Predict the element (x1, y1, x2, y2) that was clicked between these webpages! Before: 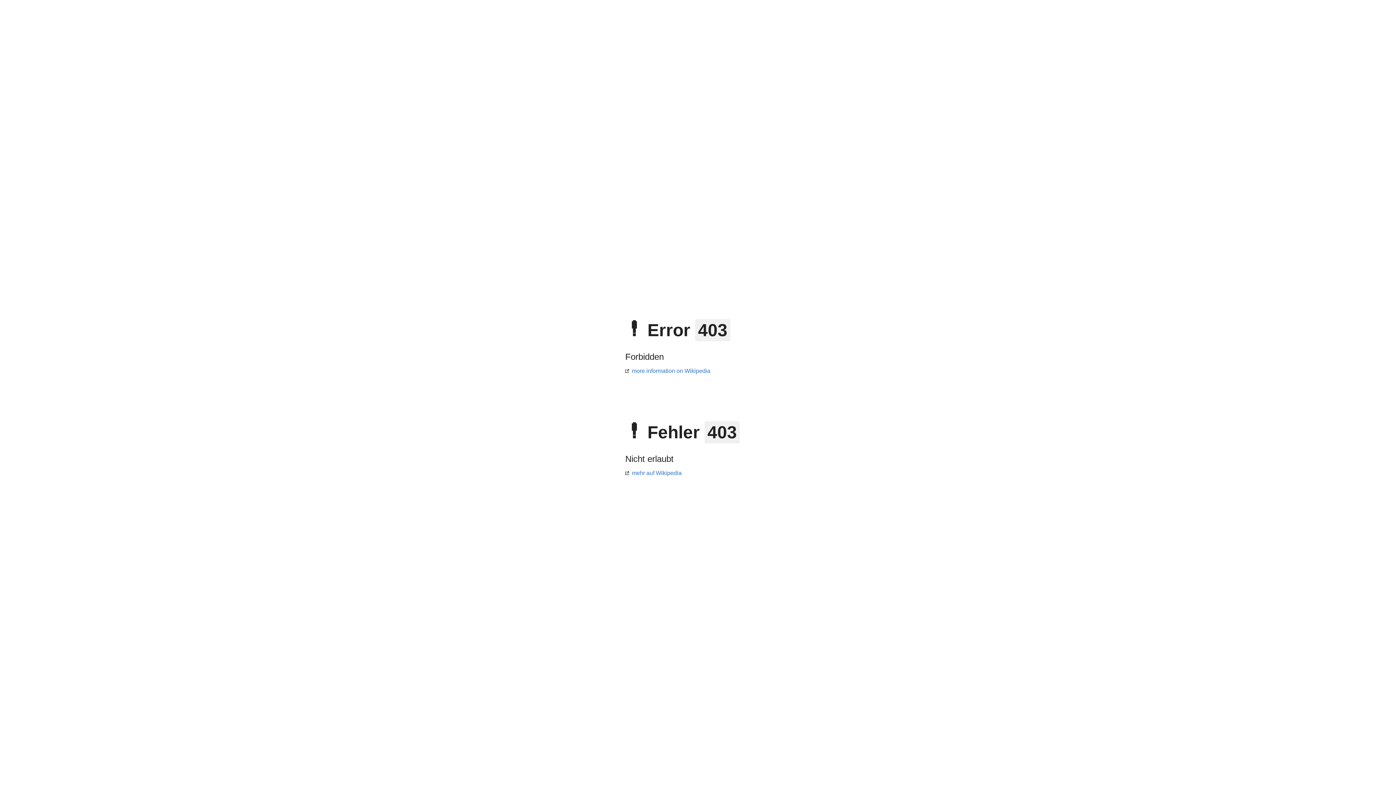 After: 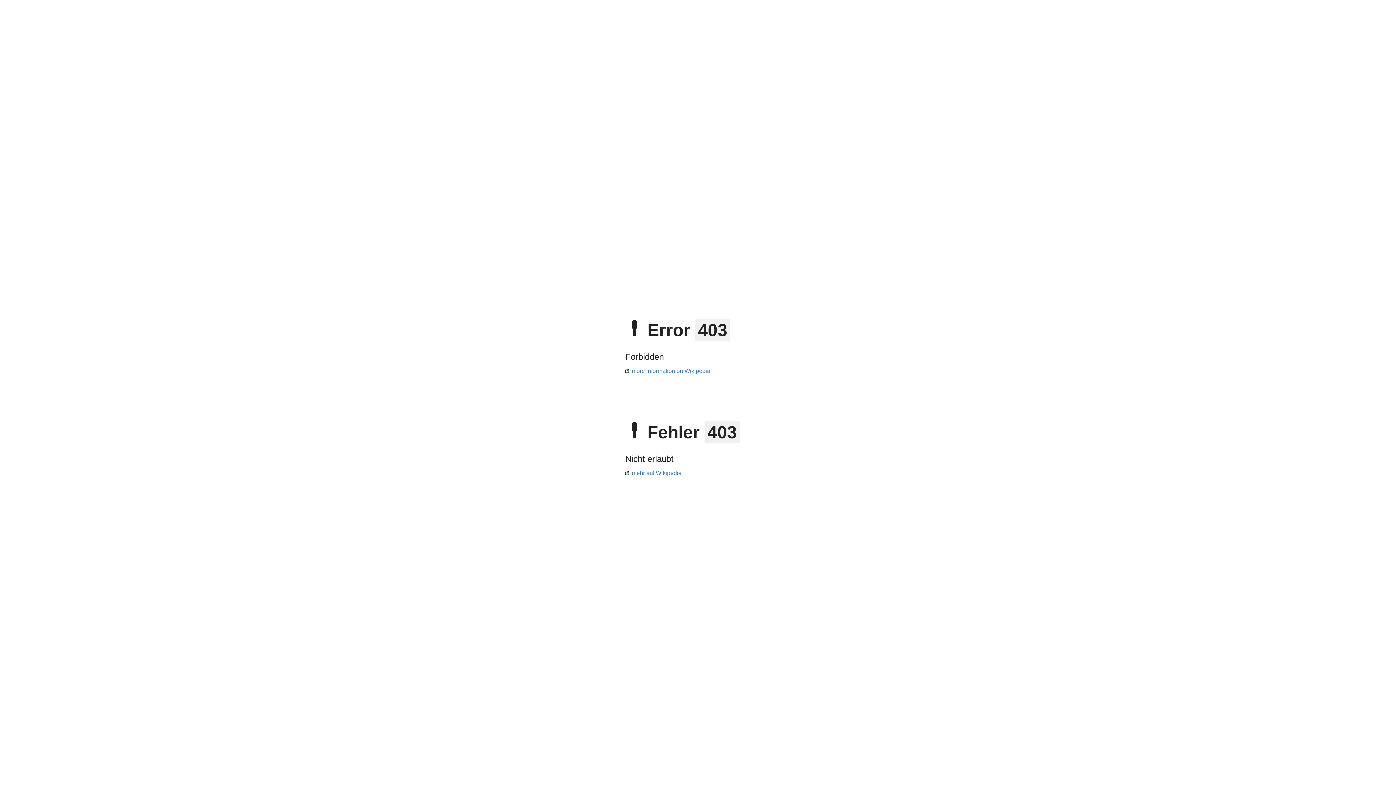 Action: label: more information on Wikipedia bbox: (625, 368, 710, 374)